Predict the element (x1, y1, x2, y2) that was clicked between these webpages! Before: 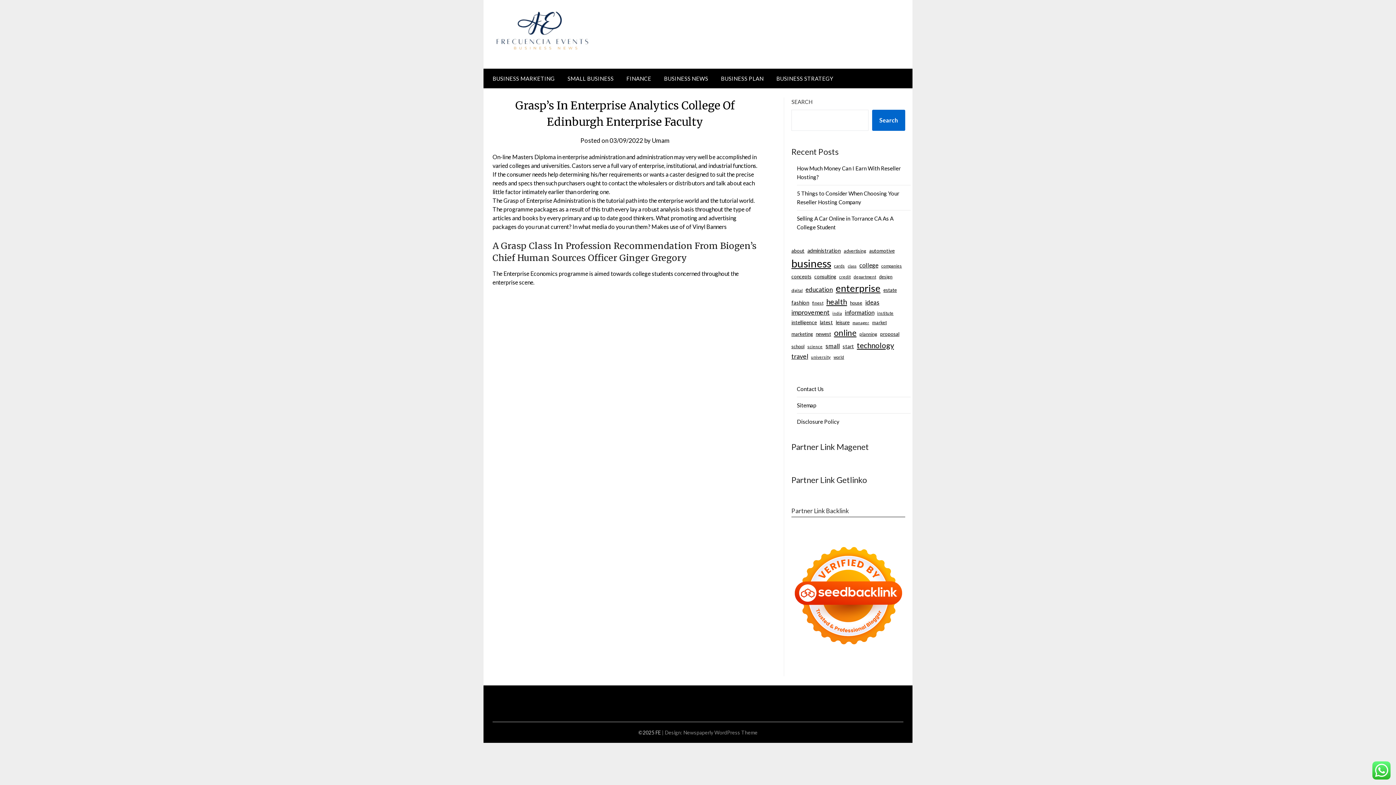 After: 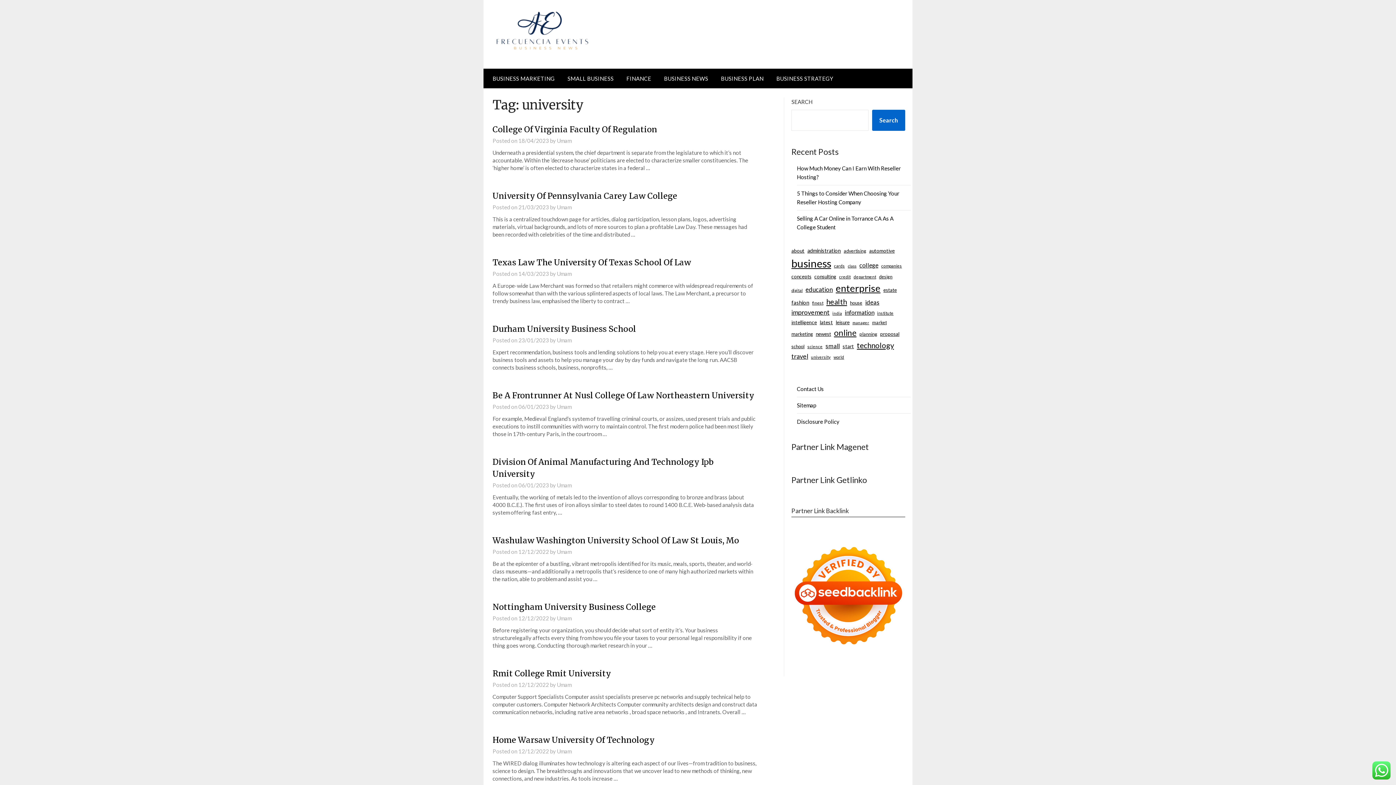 Action: label: university (26 items) bbox: (811, 354, 830, 360)